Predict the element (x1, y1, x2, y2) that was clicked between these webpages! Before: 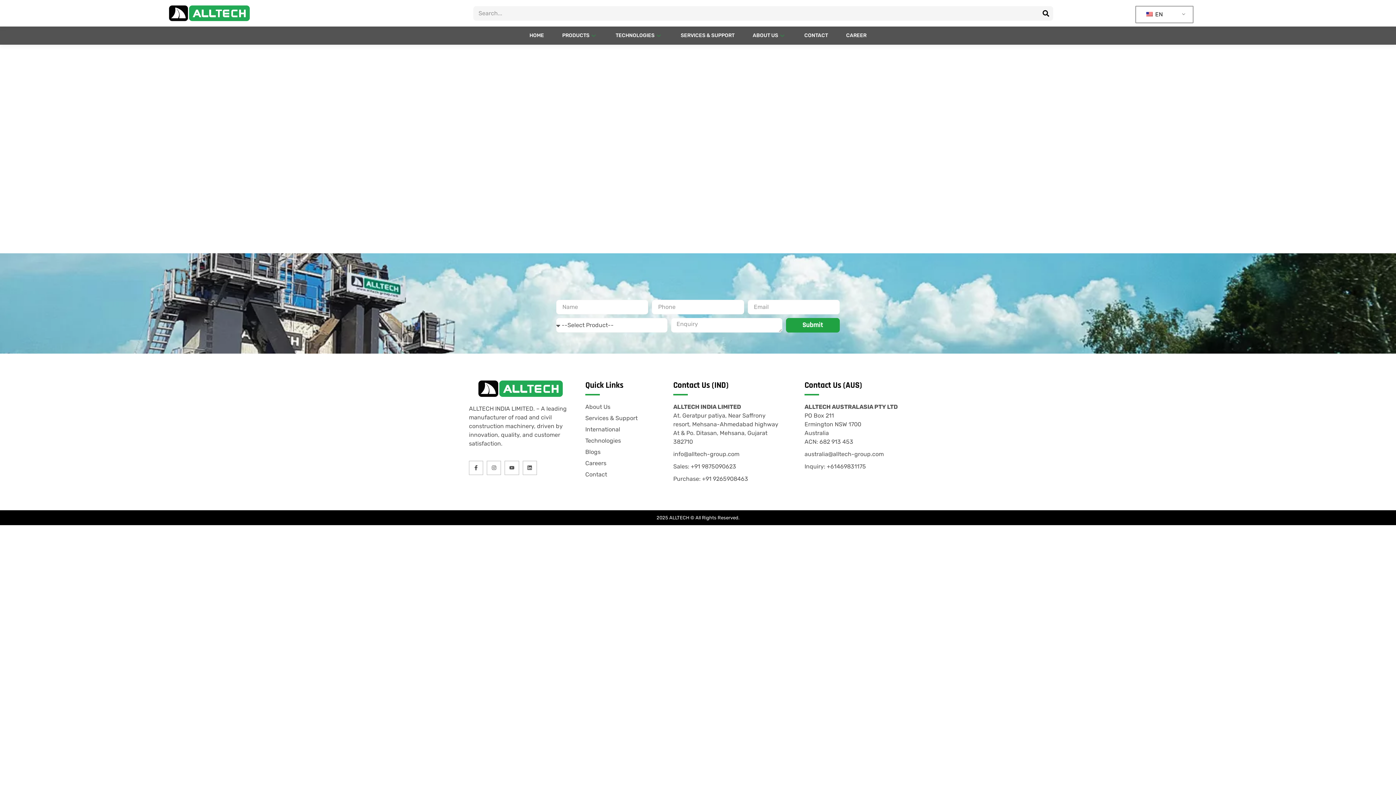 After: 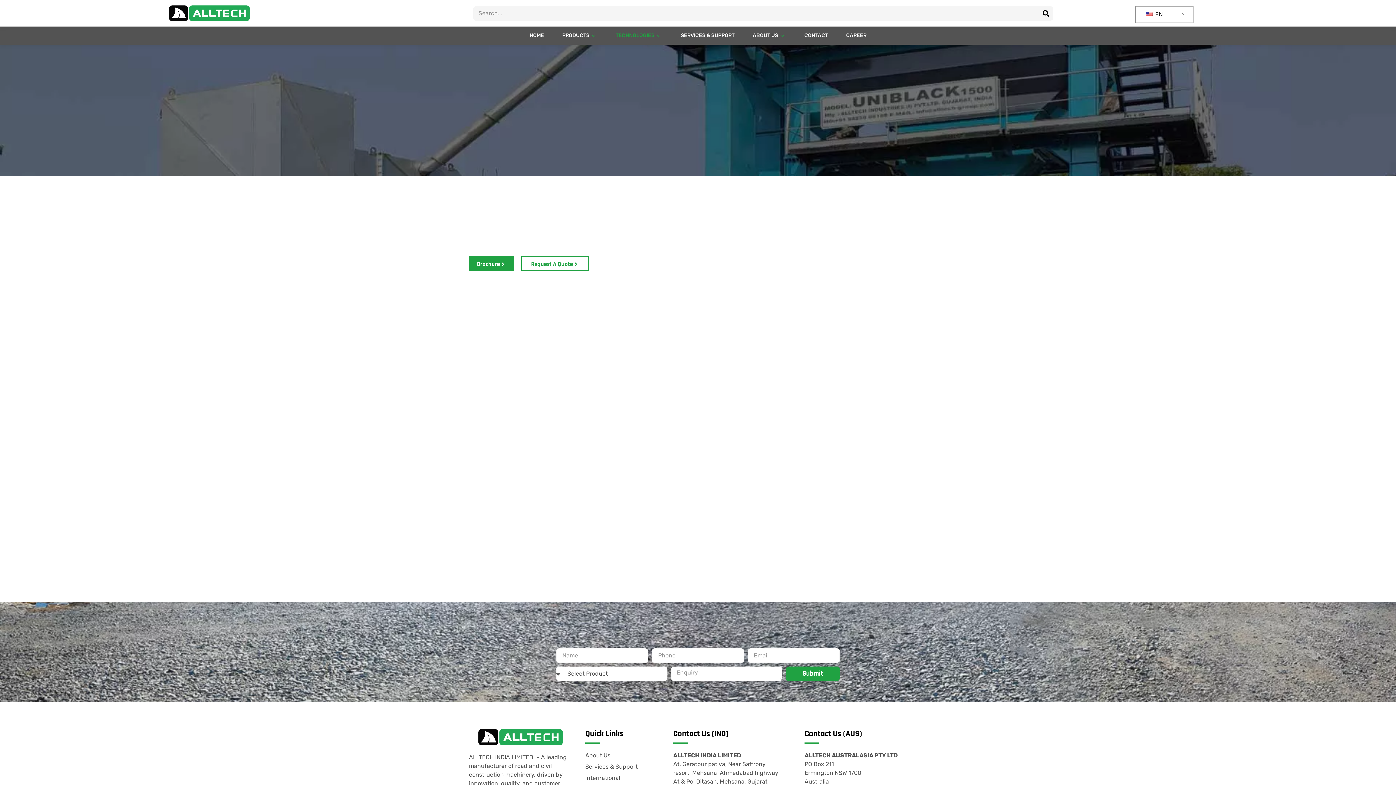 Action: label: TECHNOLOGIES bbox: (606, 26, 671, 44)